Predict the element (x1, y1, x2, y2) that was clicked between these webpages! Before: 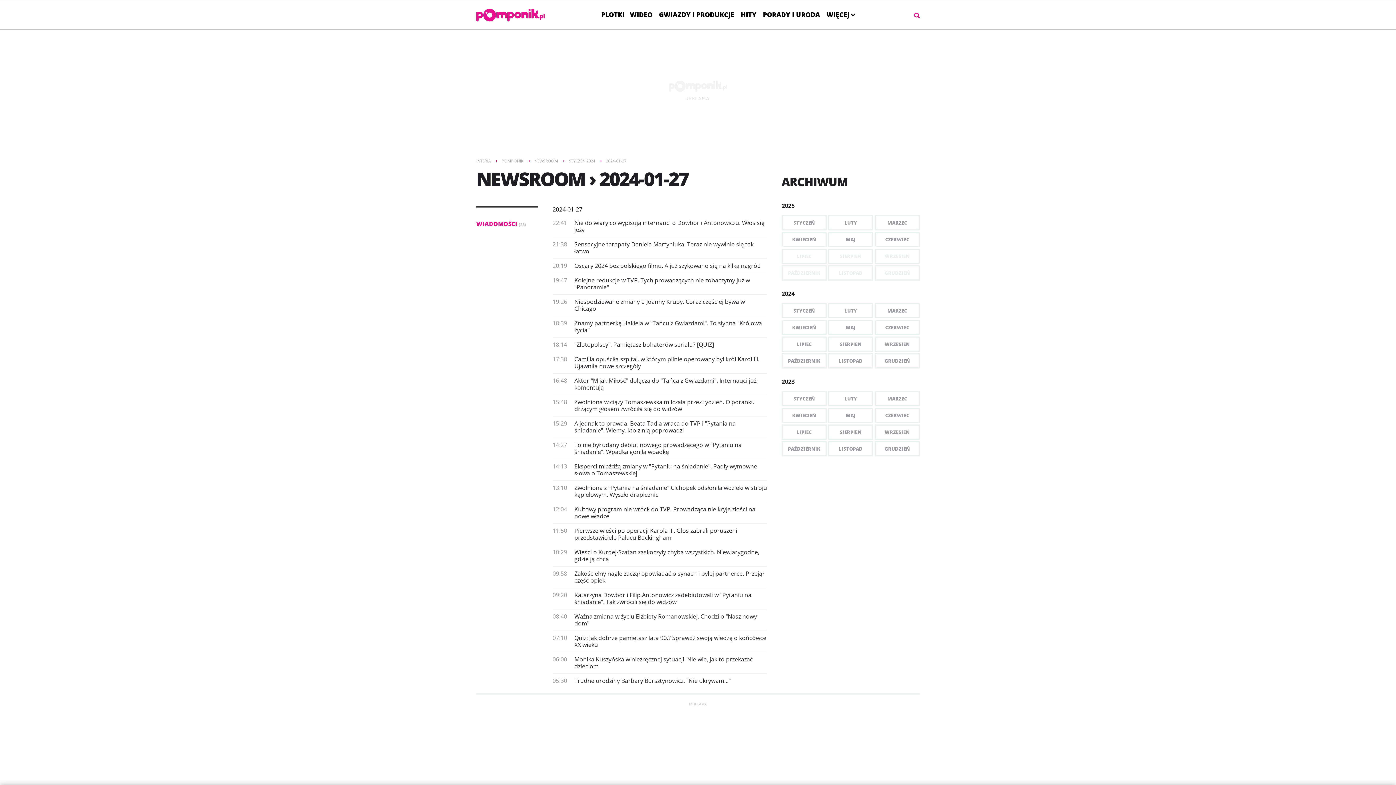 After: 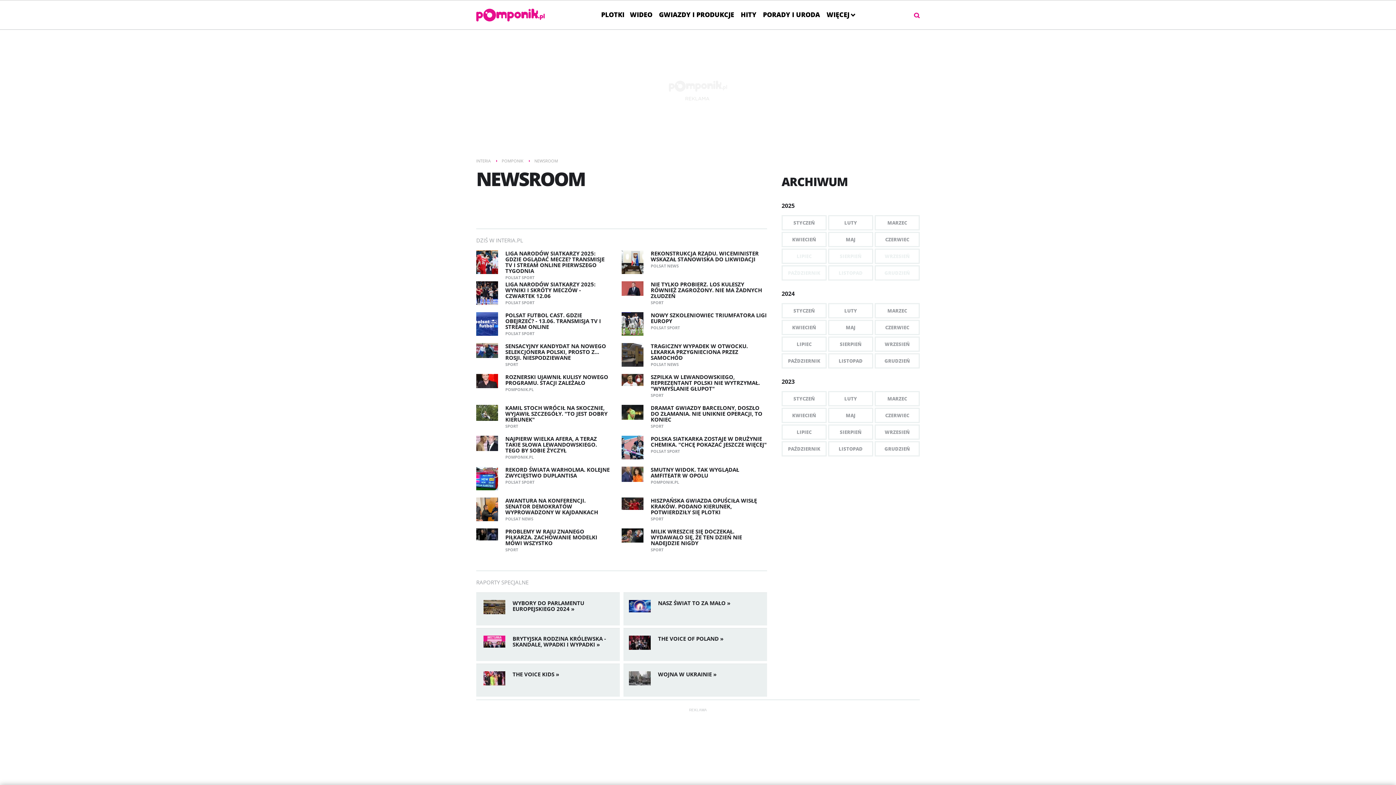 Action: bbox: (534, 156, 558, 165) label: NEWSROOM